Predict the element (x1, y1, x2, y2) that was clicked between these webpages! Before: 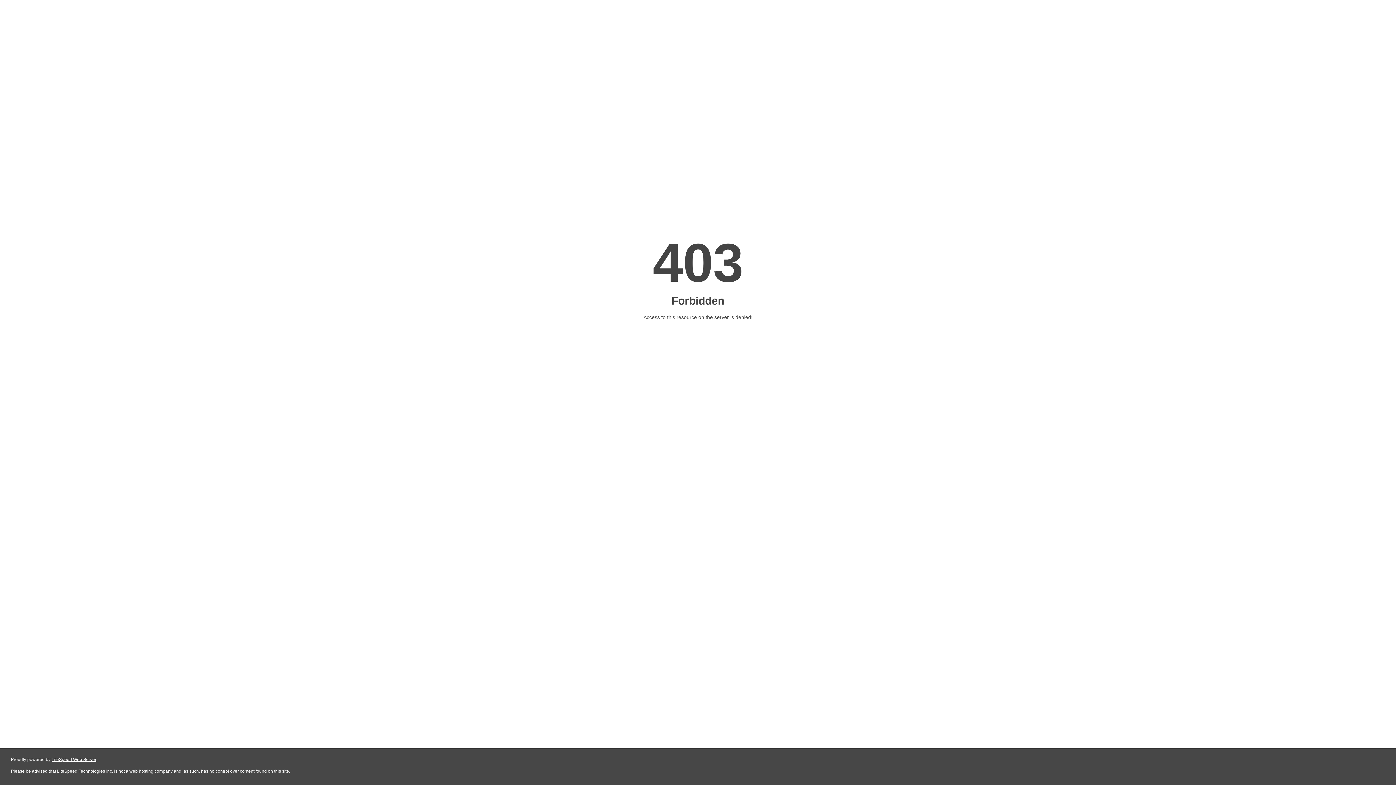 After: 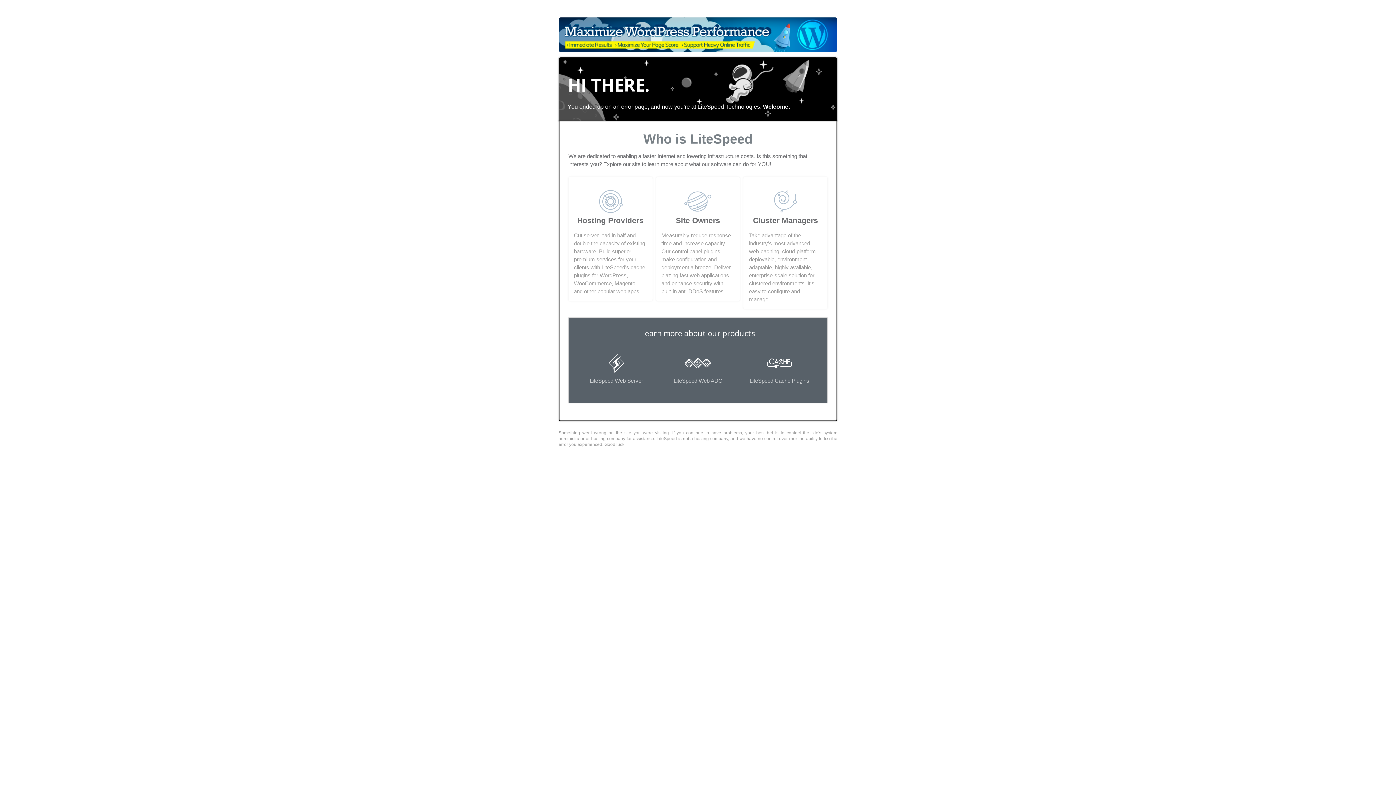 Action: label: LiteSpeed Web Server bbox: (51, 757, 96, 762)